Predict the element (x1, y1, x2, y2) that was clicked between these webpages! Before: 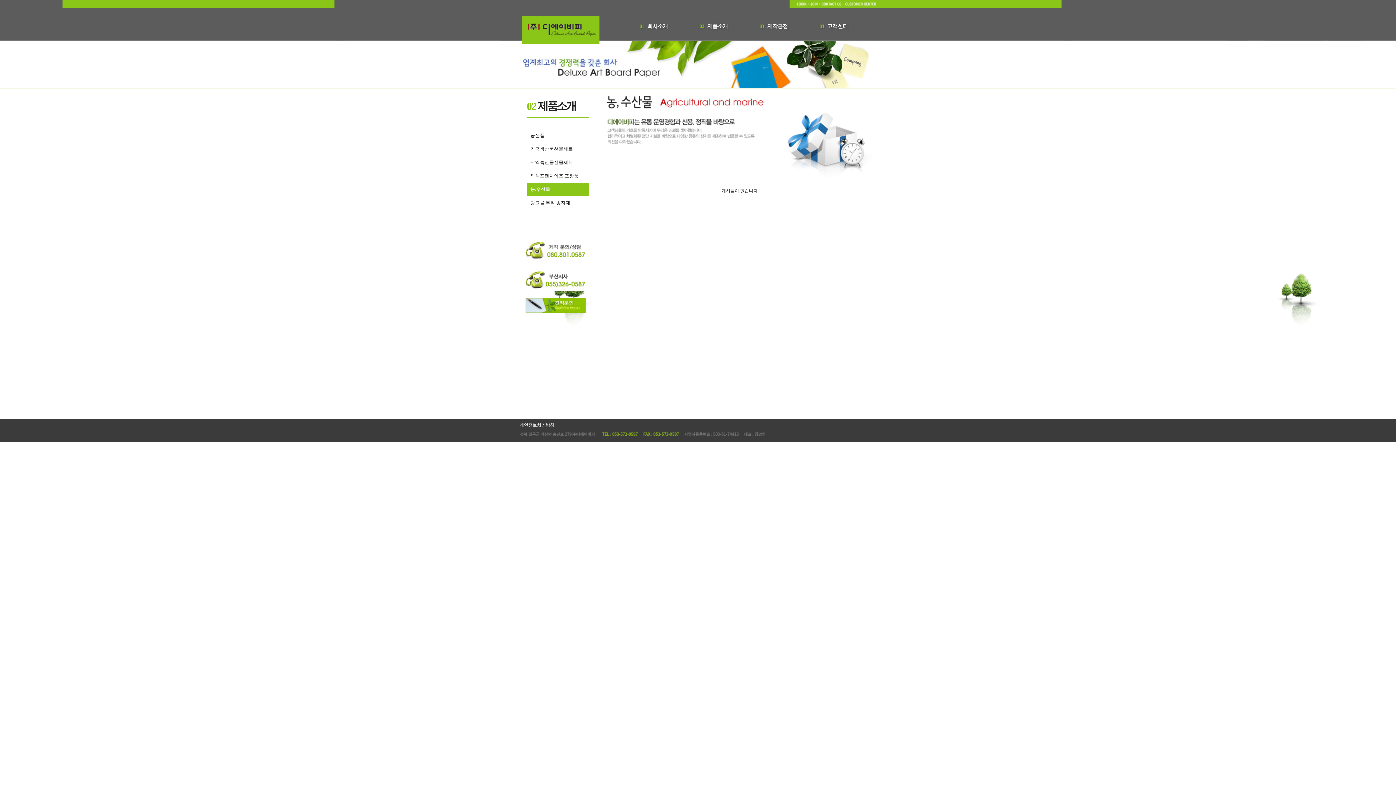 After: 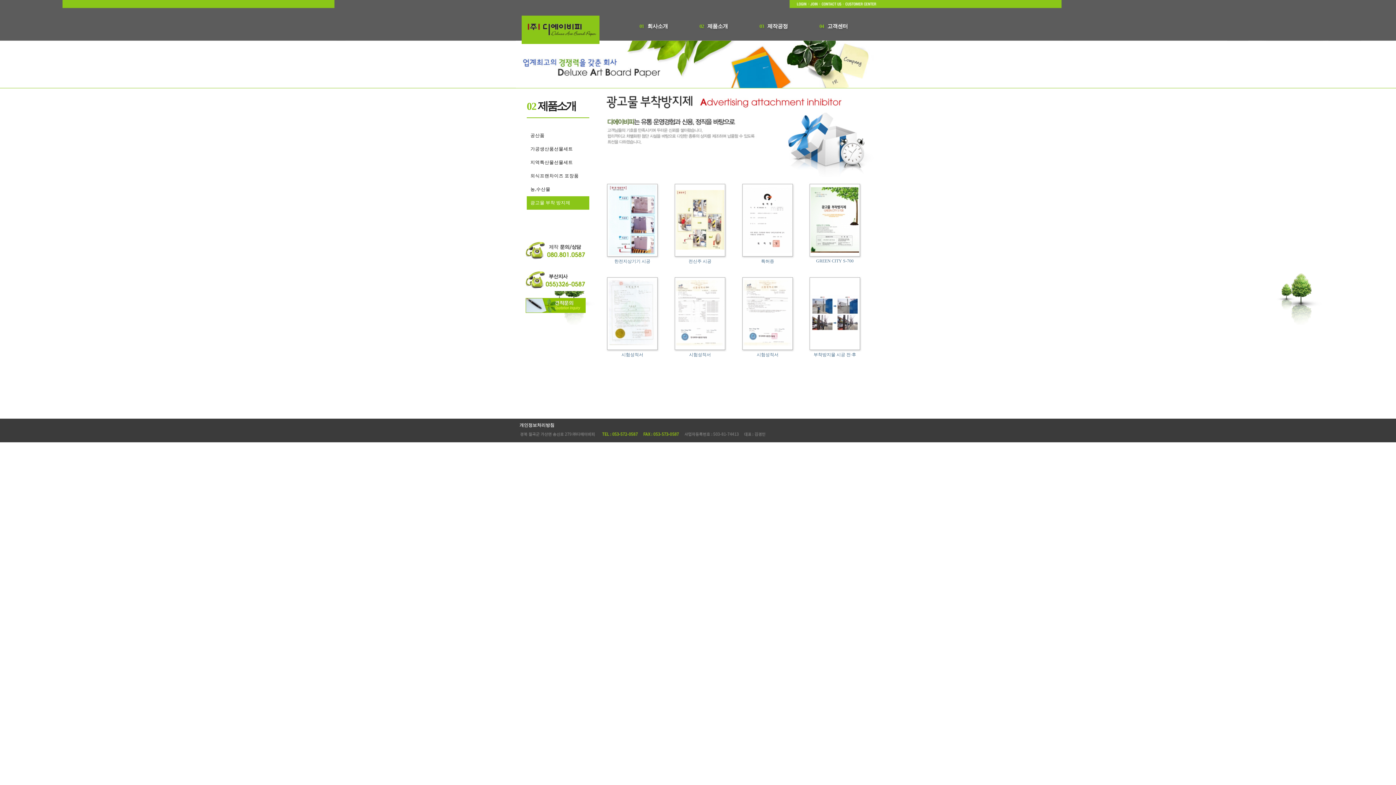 Action: bbox: (526, 196, 589, 209) label: 광고물 부착 방지제